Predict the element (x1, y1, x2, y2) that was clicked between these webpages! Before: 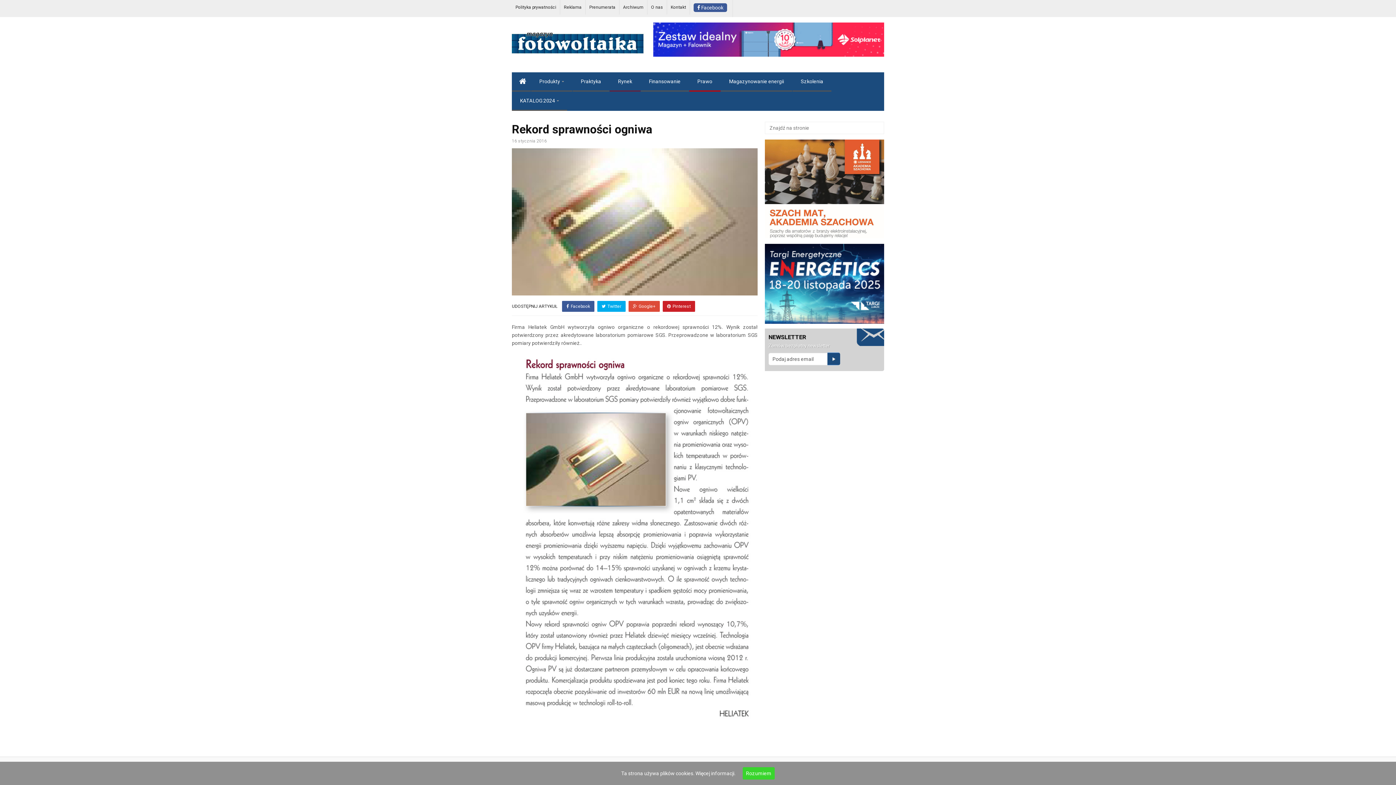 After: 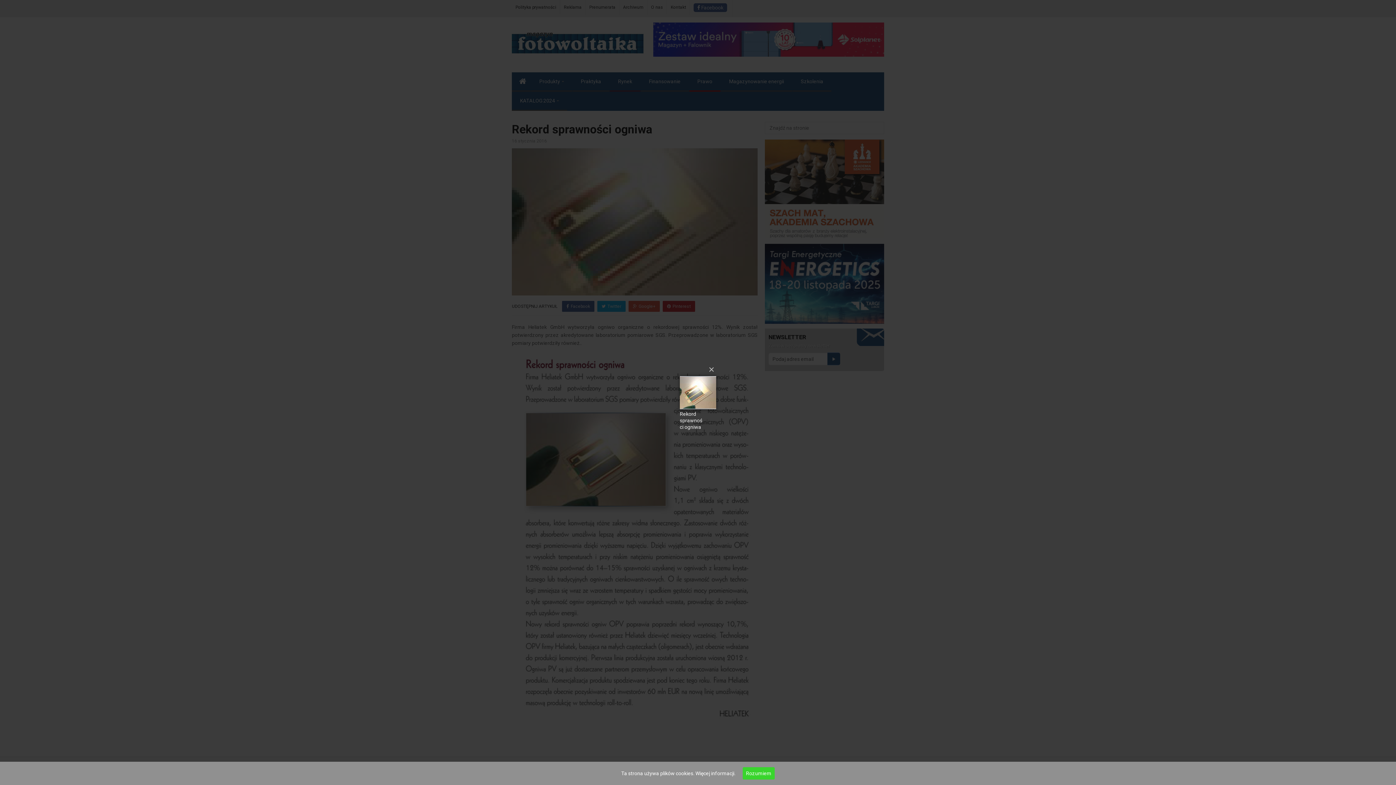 Action: bbox: (512, 218, 757, 224)